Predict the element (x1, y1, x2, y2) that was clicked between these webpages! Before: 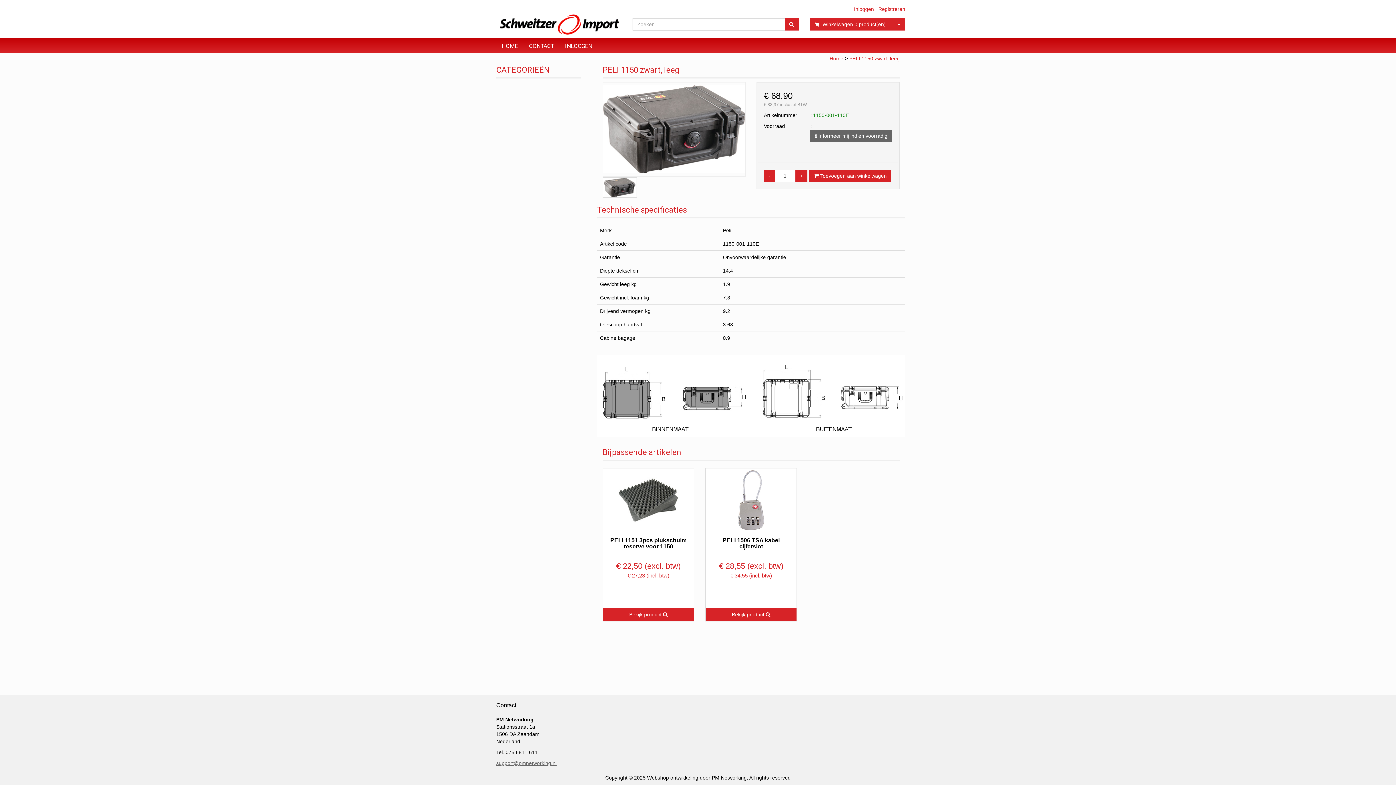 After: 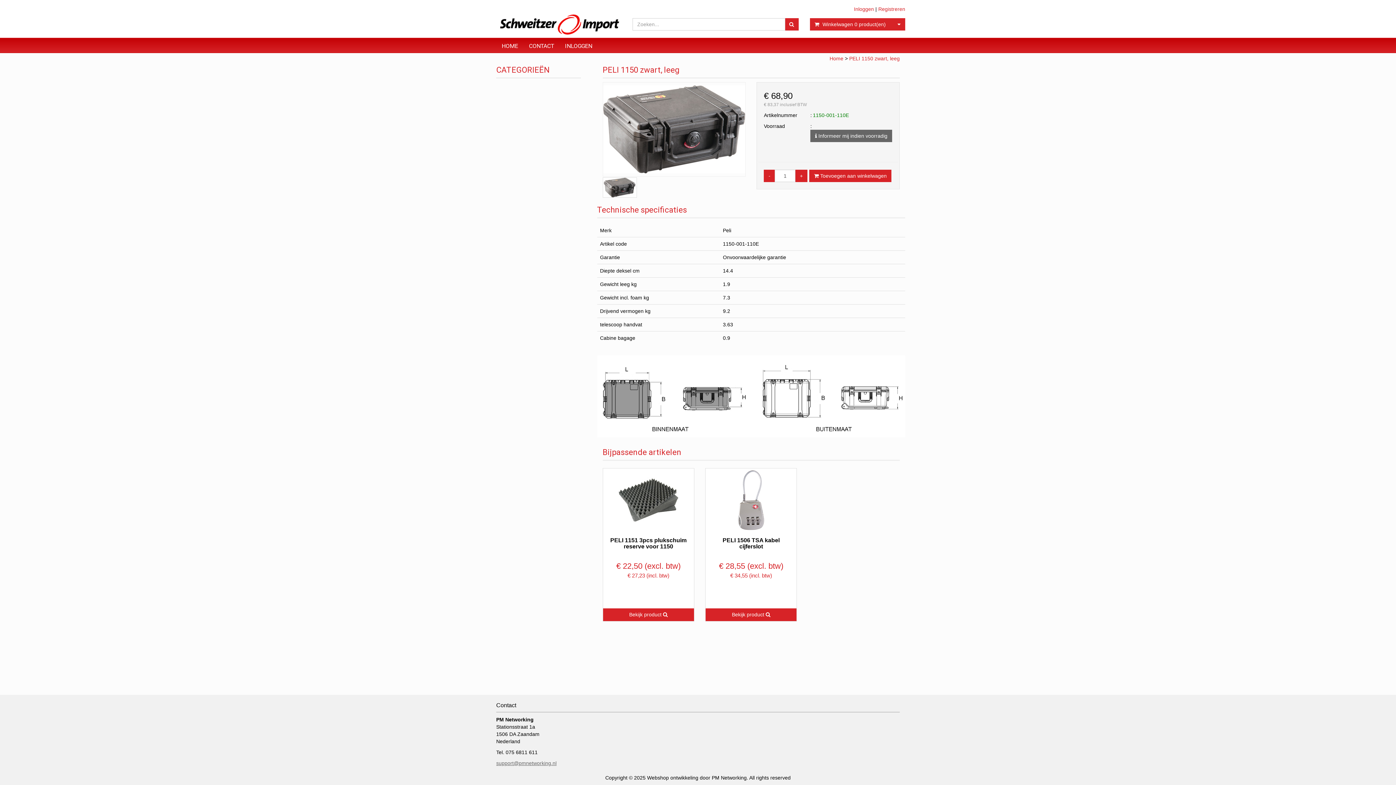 Action: label:  Winkelwagen 0 product(en) bbox: (810, 18, 905, 30)